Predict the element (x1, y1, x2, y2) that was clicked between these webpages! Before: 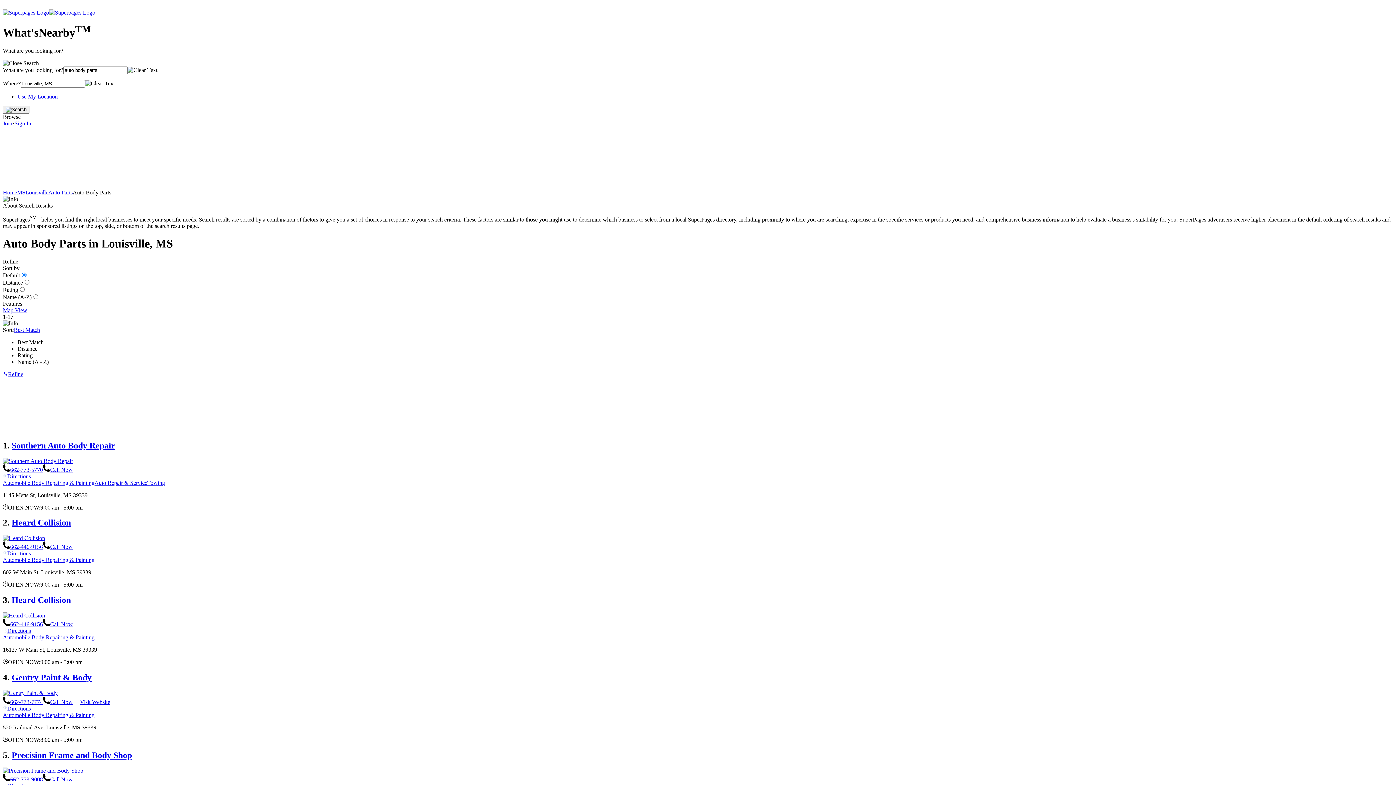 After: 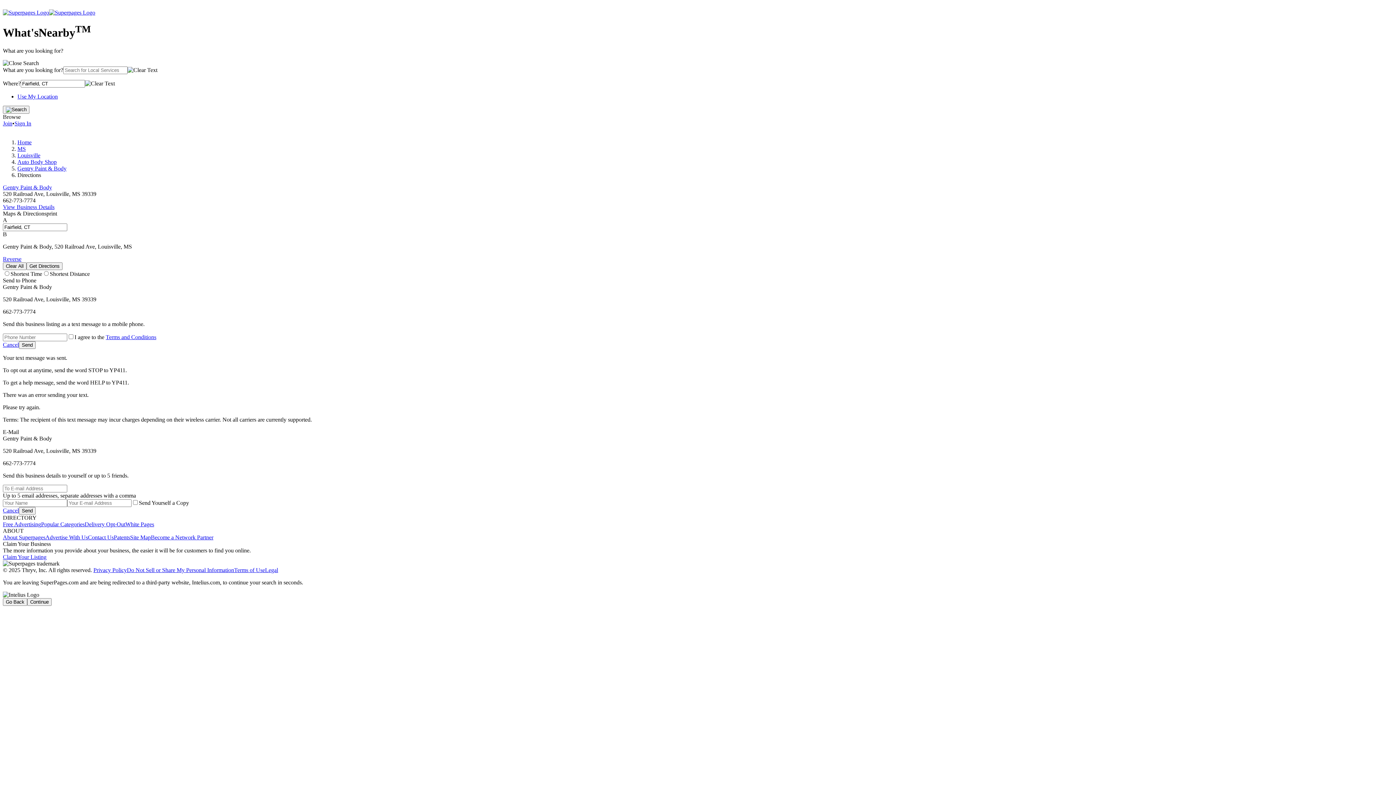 Action: label: Directions bbox: (2, 705, 30, 711)